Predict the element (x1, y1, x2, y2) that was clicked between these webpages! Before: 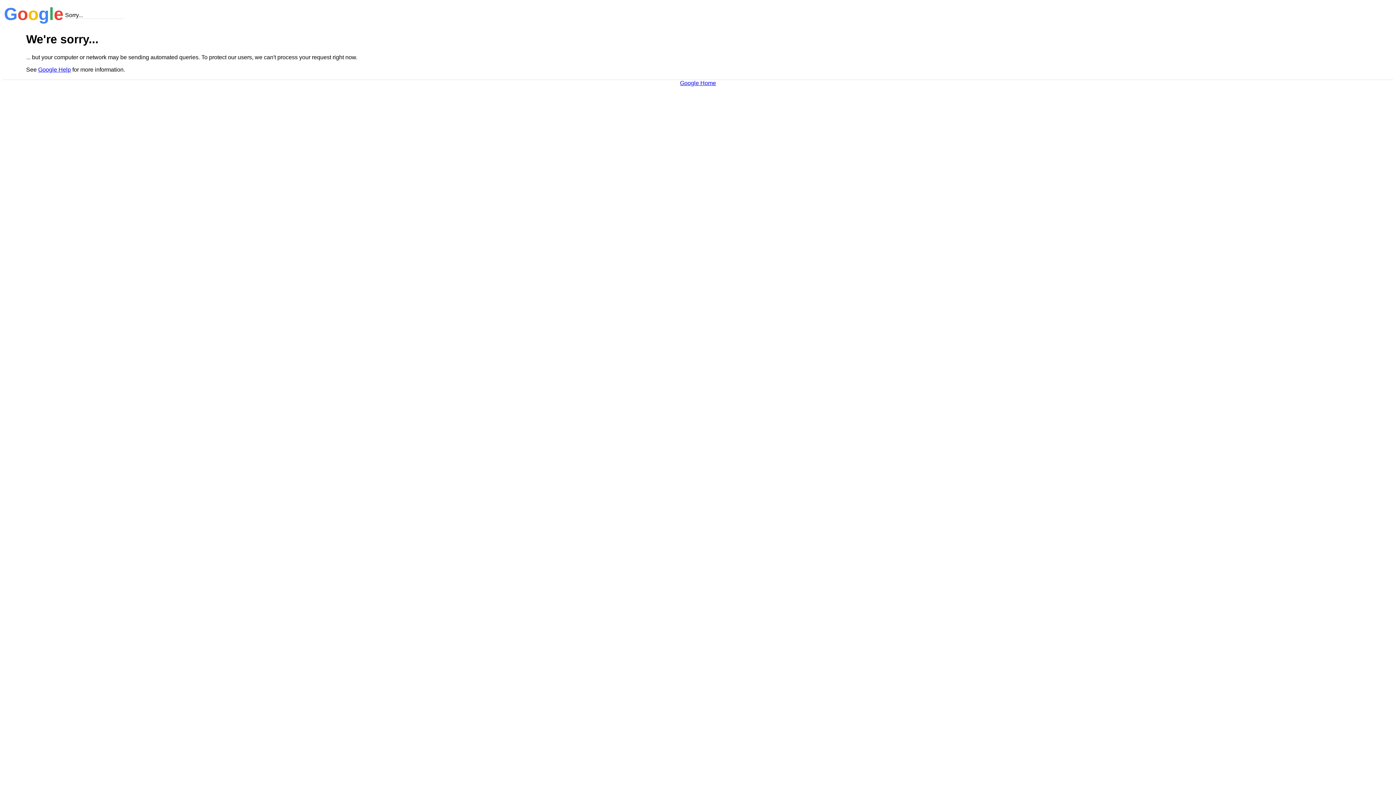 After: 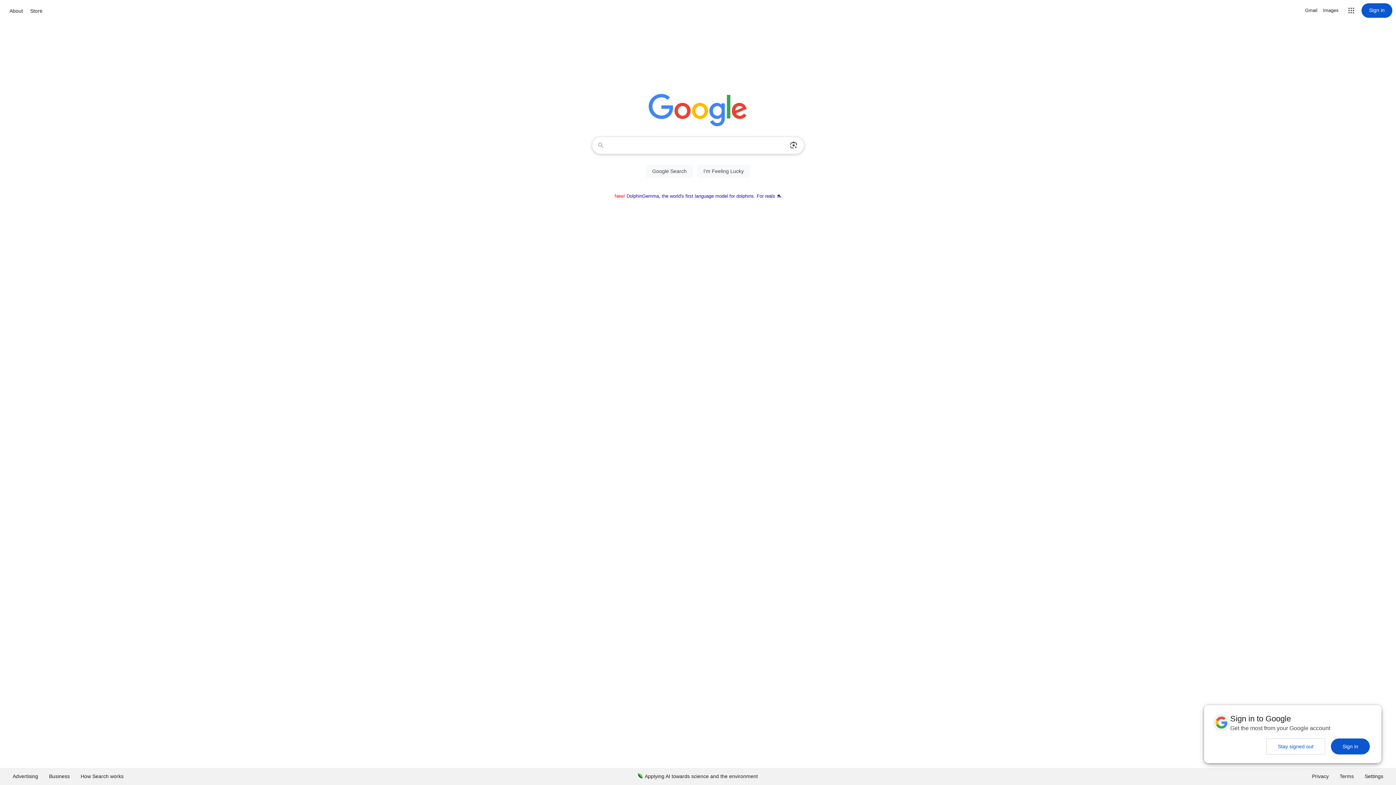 Action: bbox: (680, 79, 716, 86) label: Google Home